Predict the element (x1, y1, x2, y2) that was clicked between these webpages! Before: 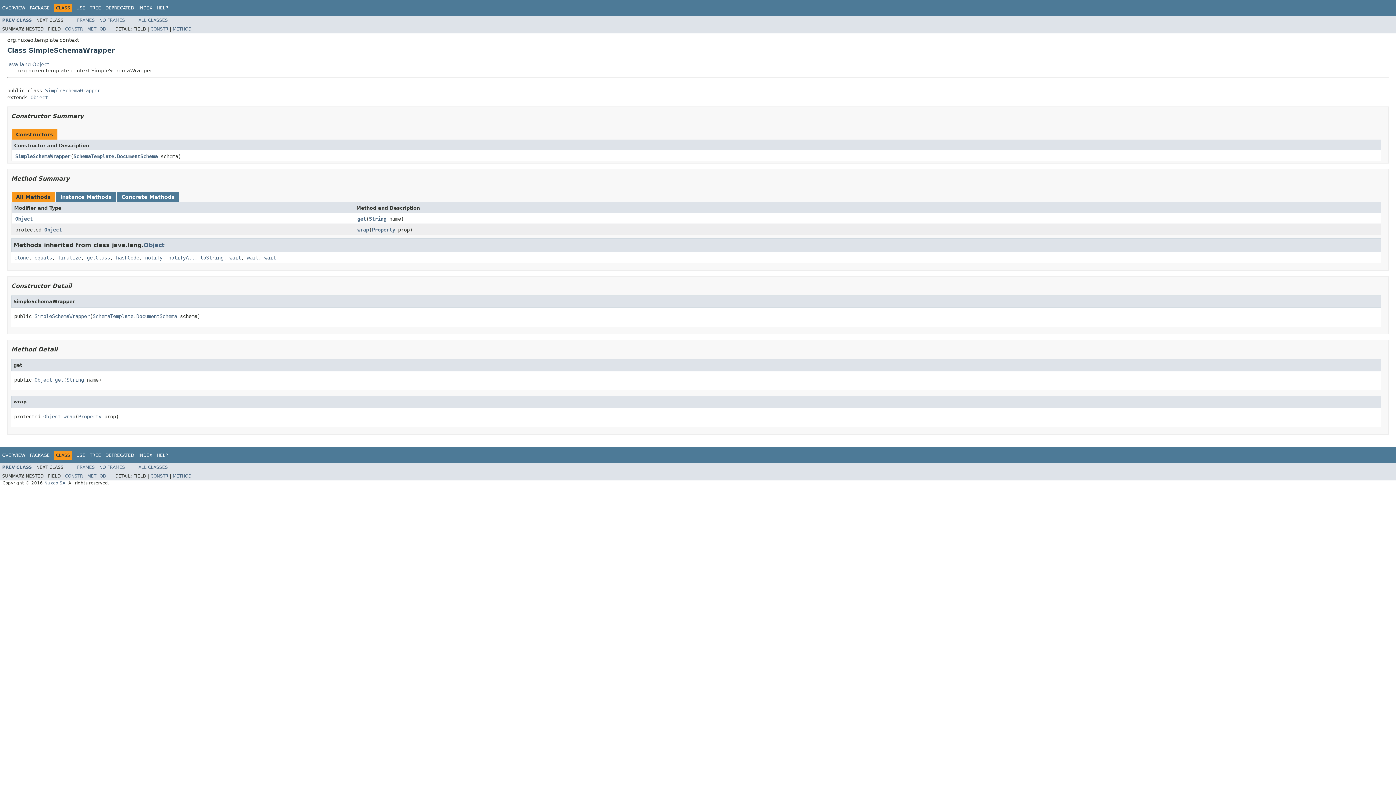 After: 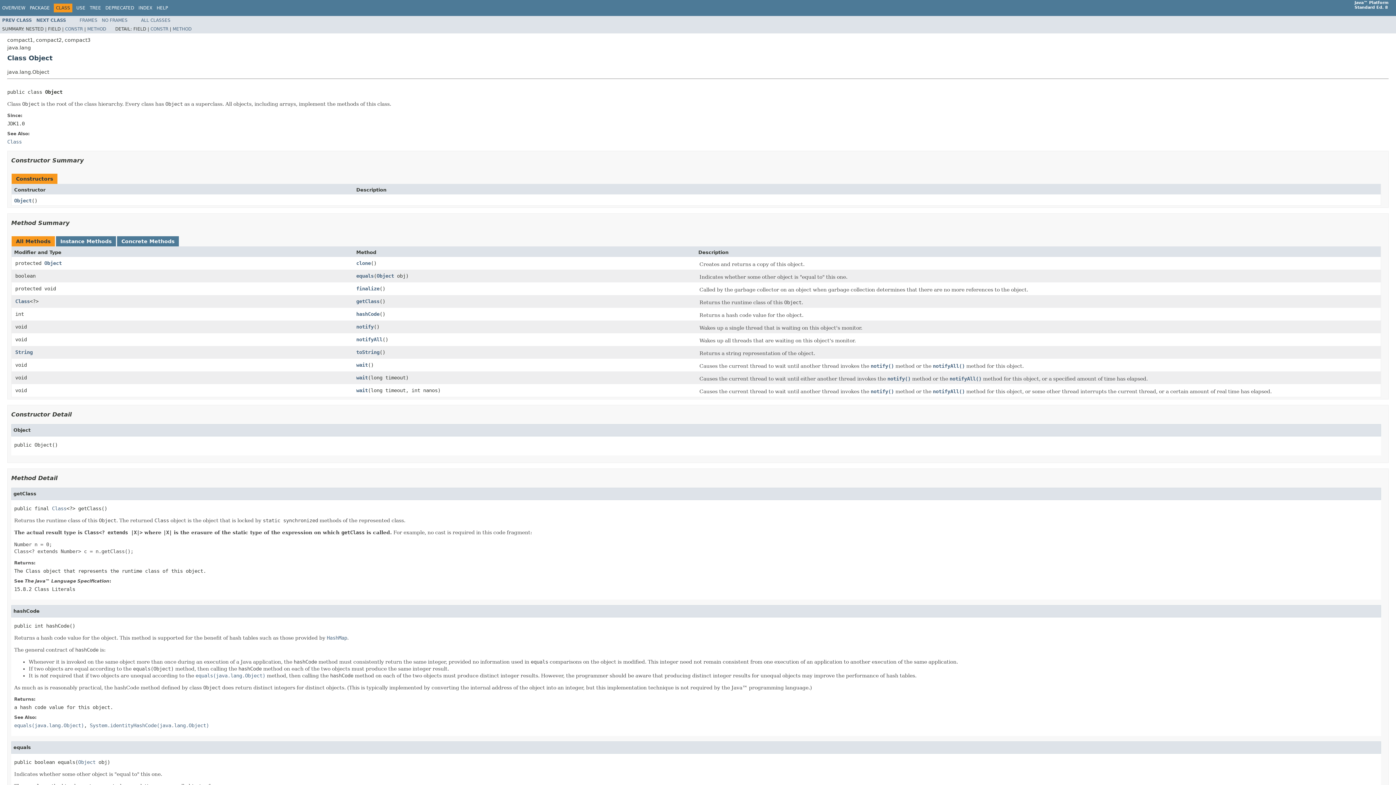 Action: bbox: (43, 413, 60, 419) label: Object